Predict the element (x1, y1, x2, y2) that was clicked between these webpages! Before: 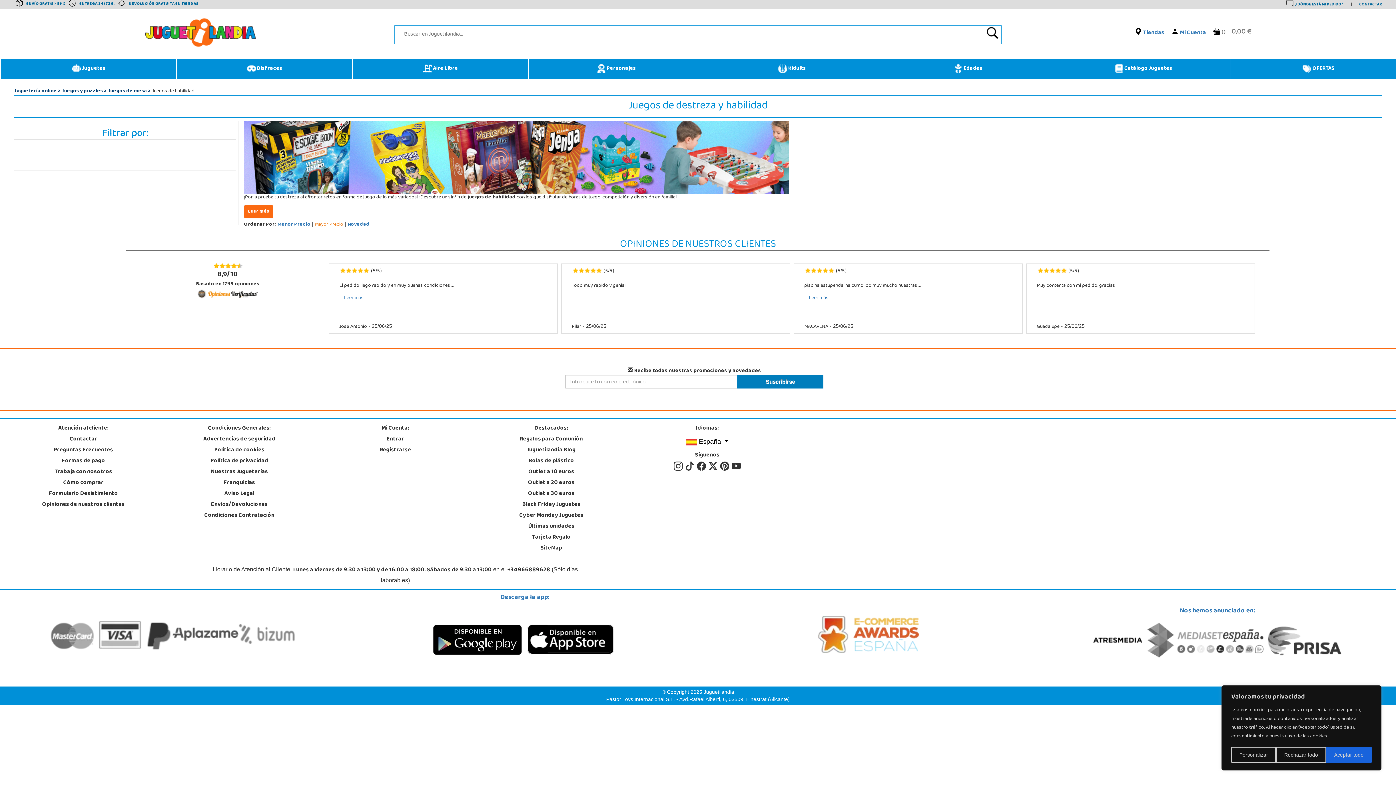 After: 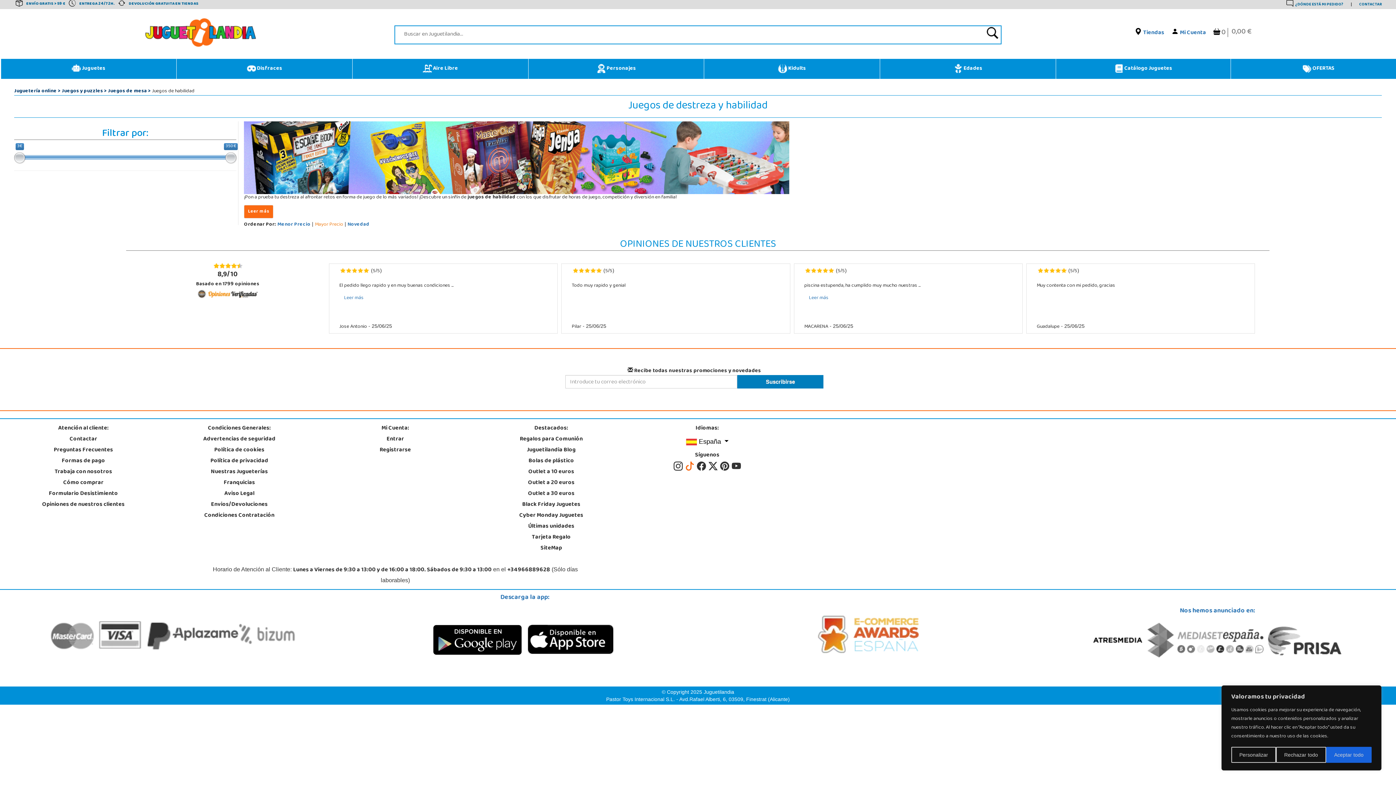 Action: bbox: (684, 460, 696, 473) label:  